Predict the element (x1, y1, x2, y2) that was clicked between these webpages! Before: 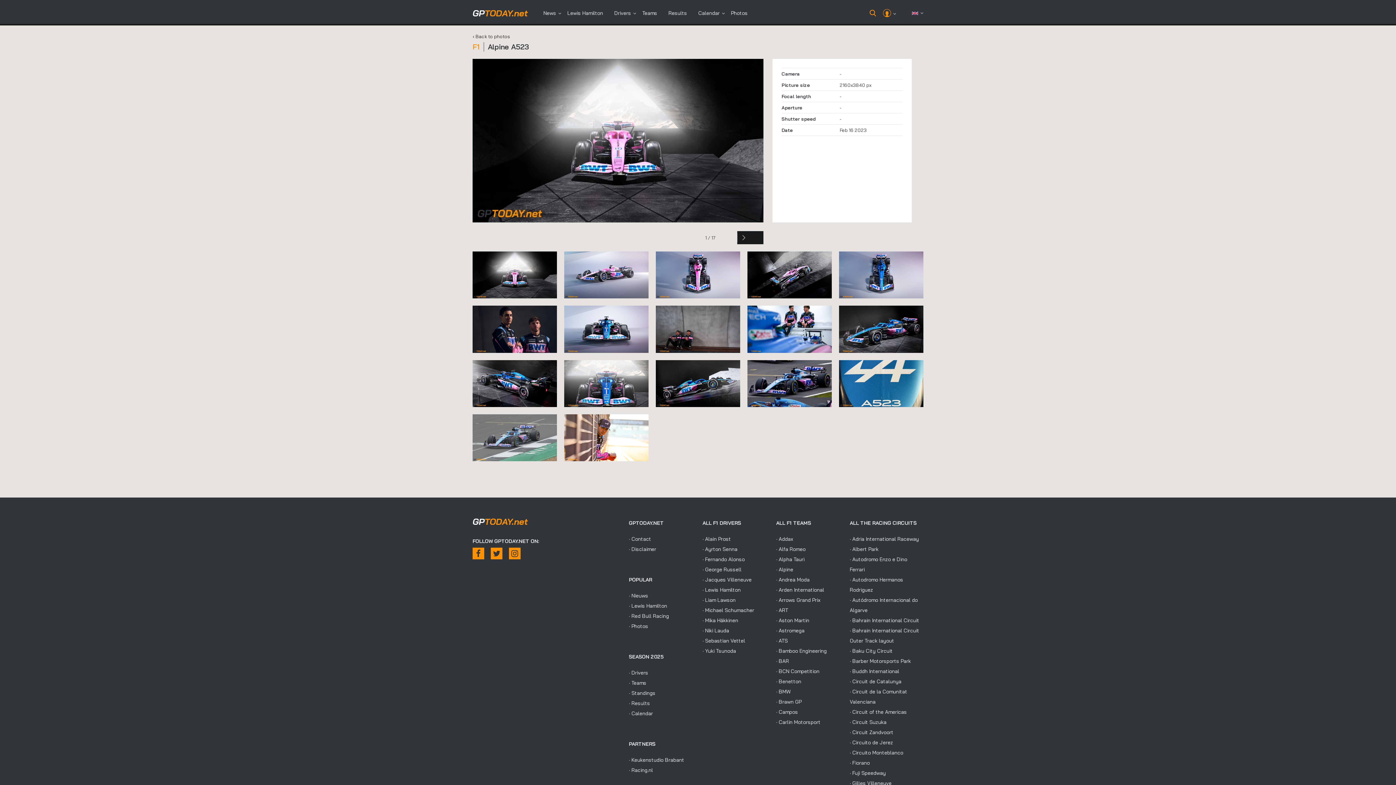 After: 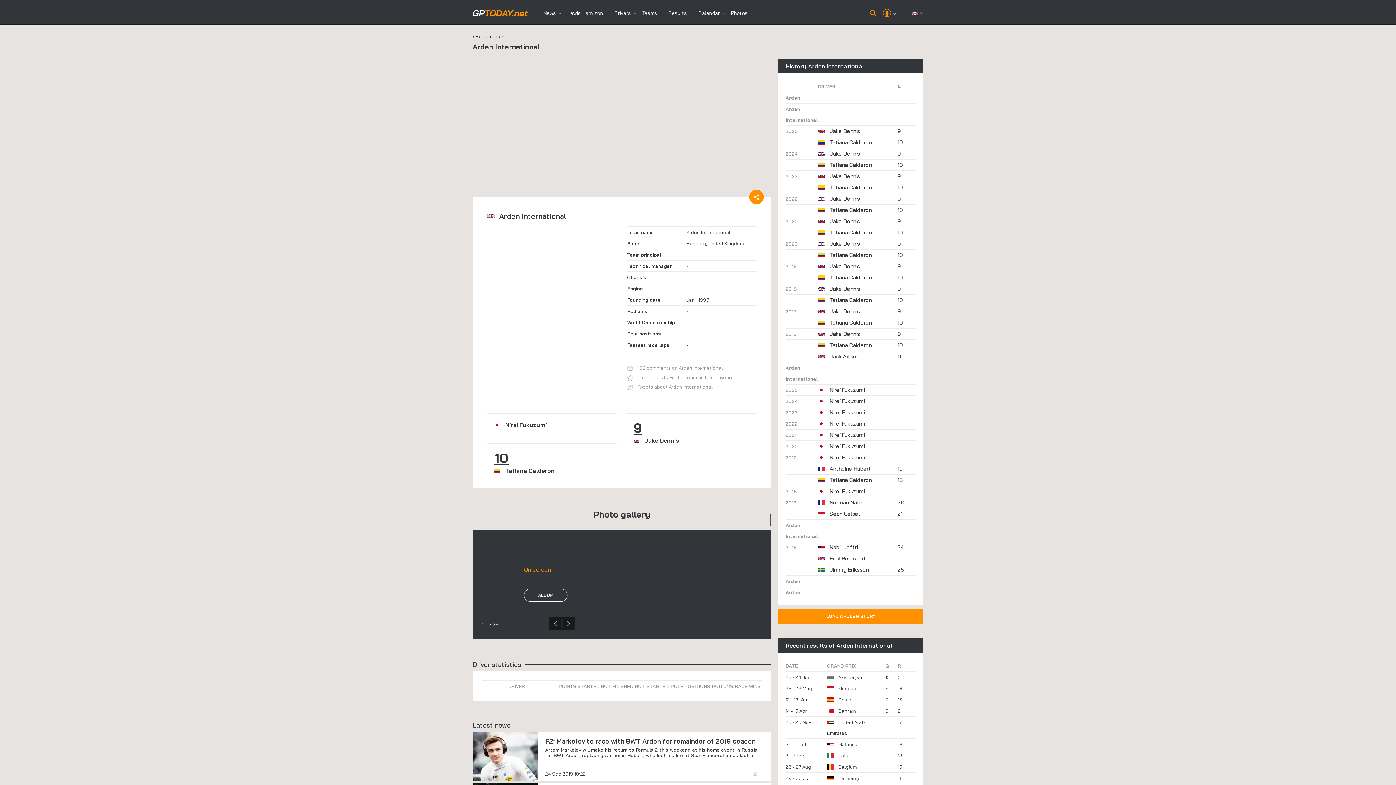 Action: bbox: (776, 587, 824, 593) label: · Arden International